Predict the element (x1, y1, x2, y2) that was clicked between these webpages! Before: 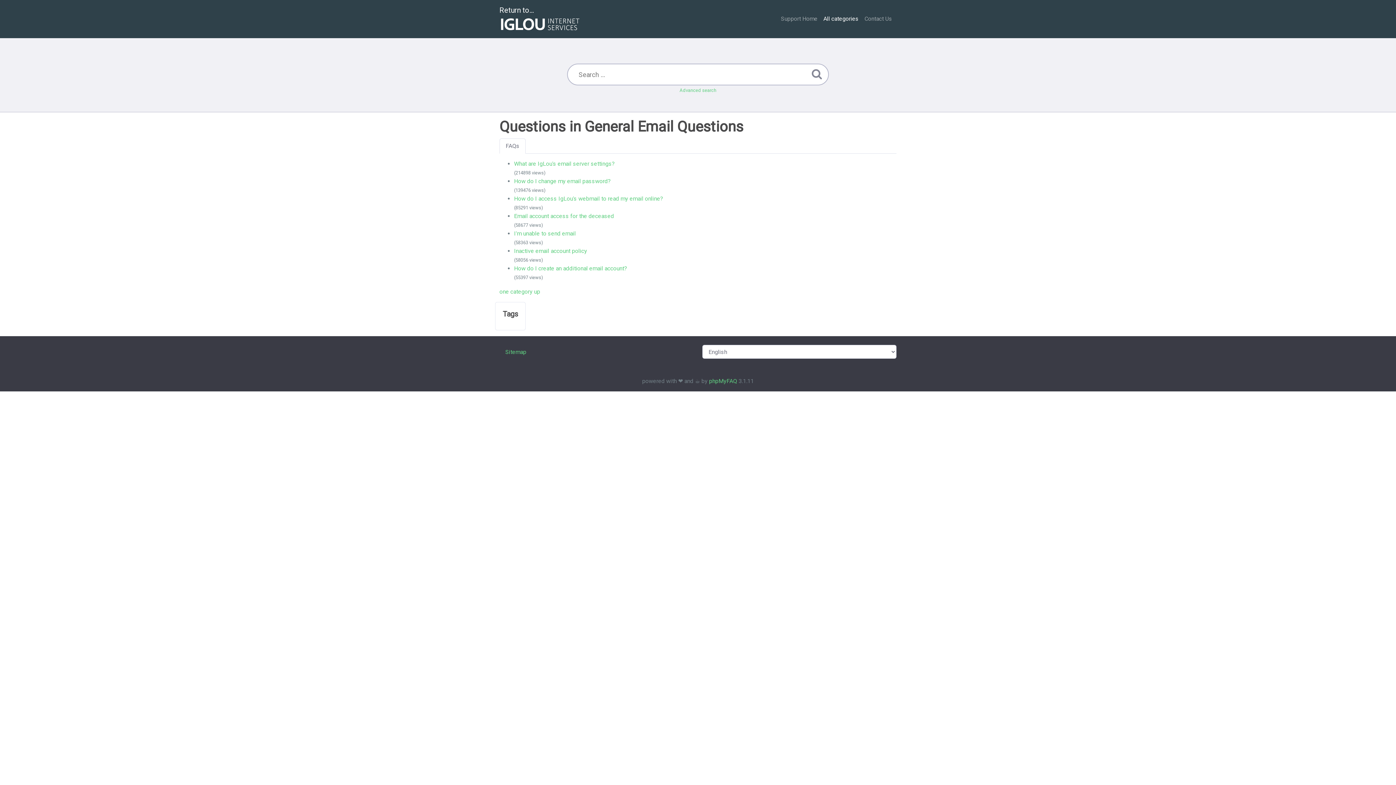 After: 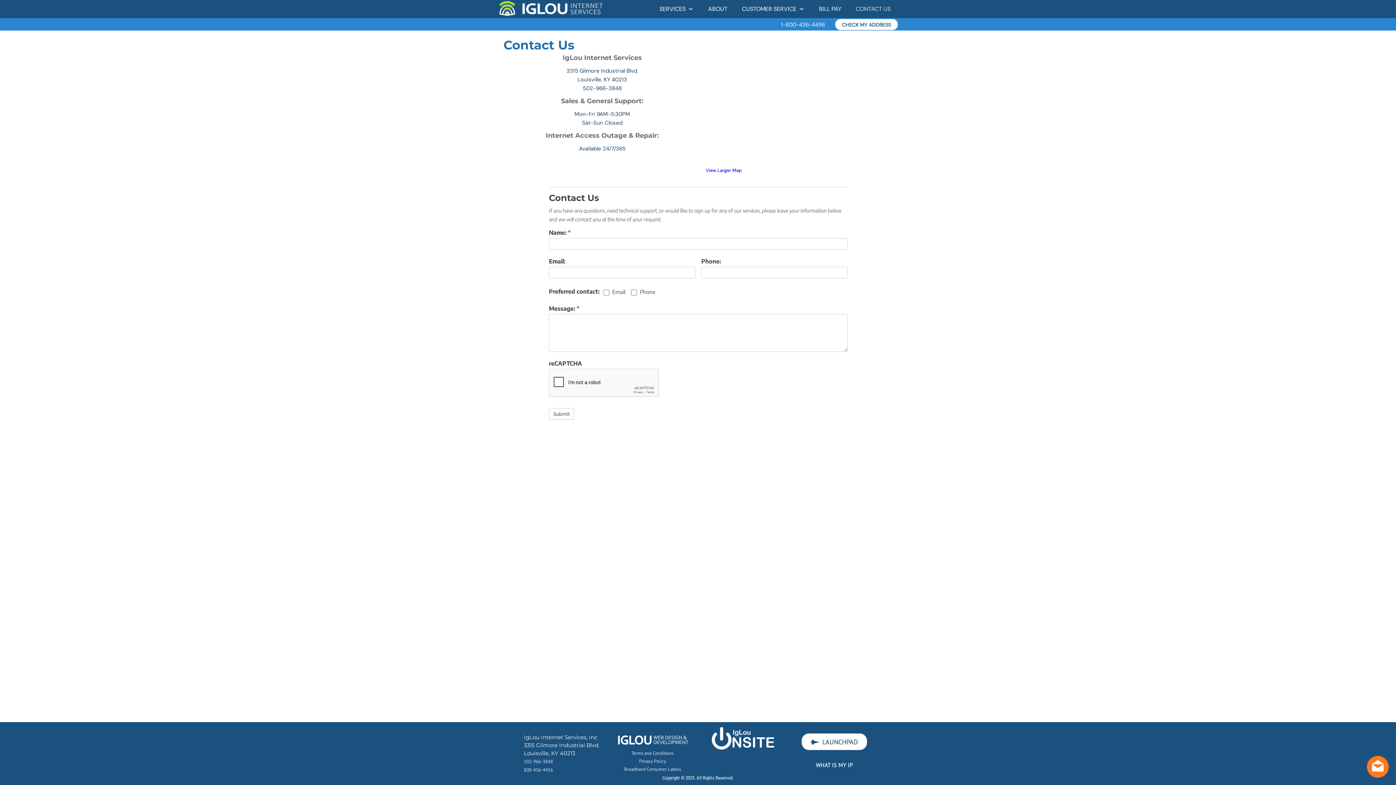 Action: bbox: (861, 11, 895, 26) label: Contact Us